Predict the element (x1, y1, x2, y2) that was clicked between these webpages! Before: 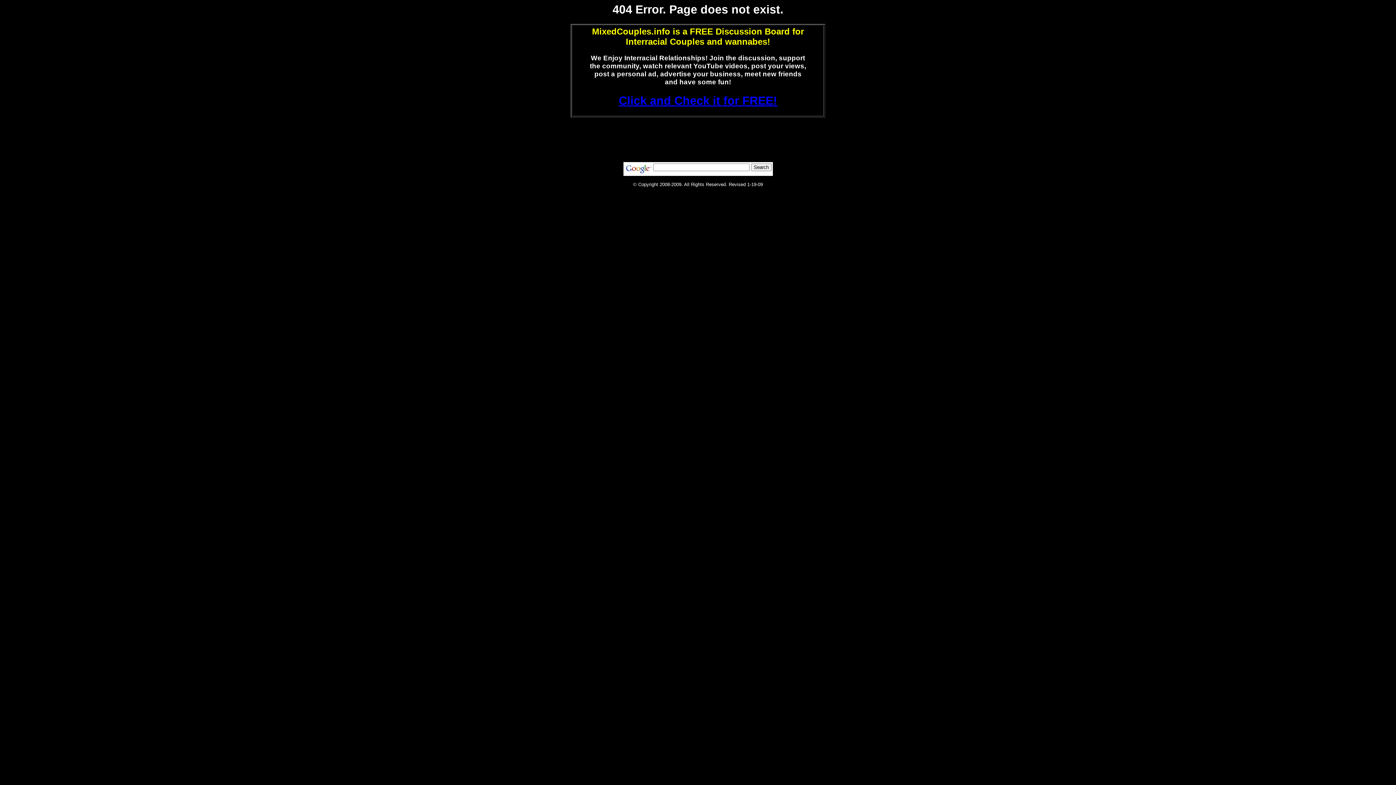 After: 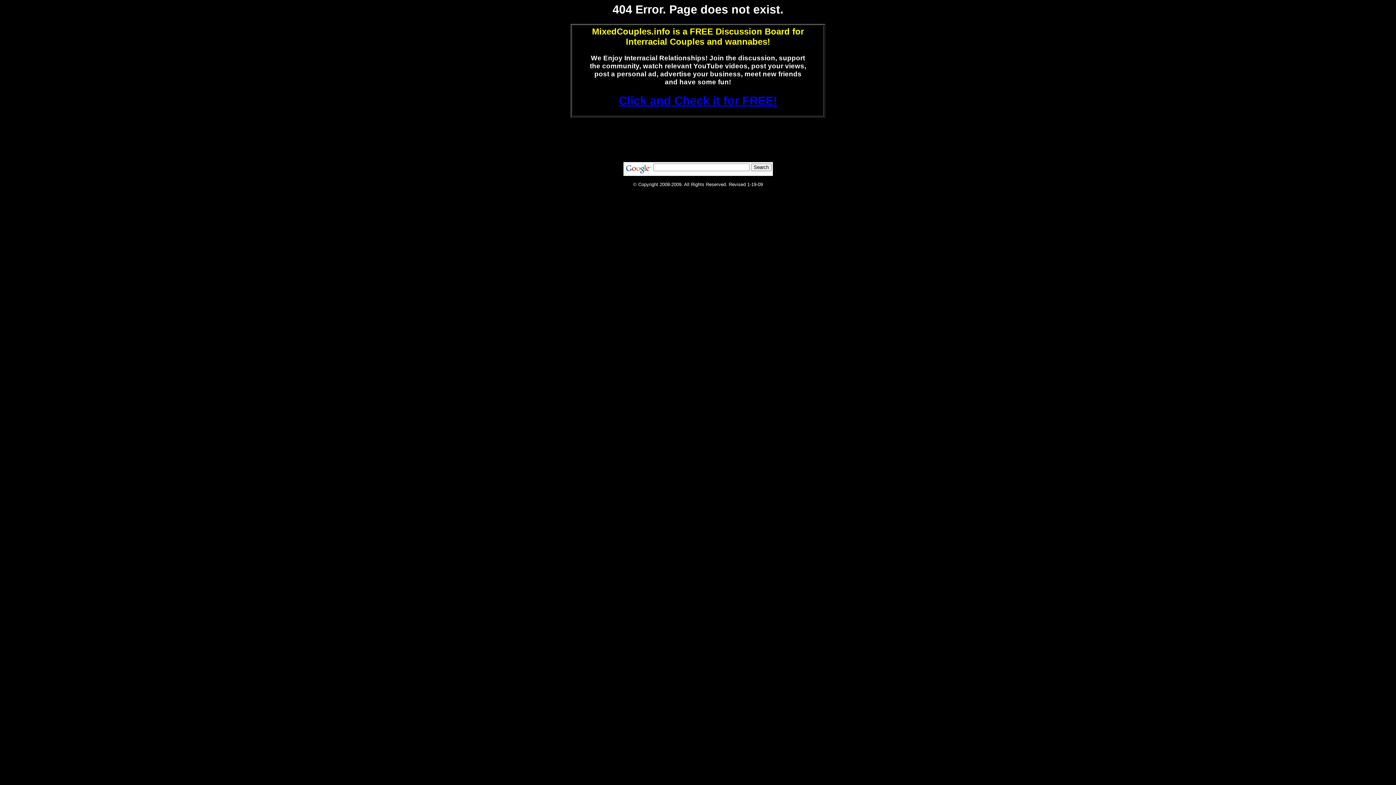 Action: bbox: (618, 94, 777, 107) label: Click and Check it for FREE!